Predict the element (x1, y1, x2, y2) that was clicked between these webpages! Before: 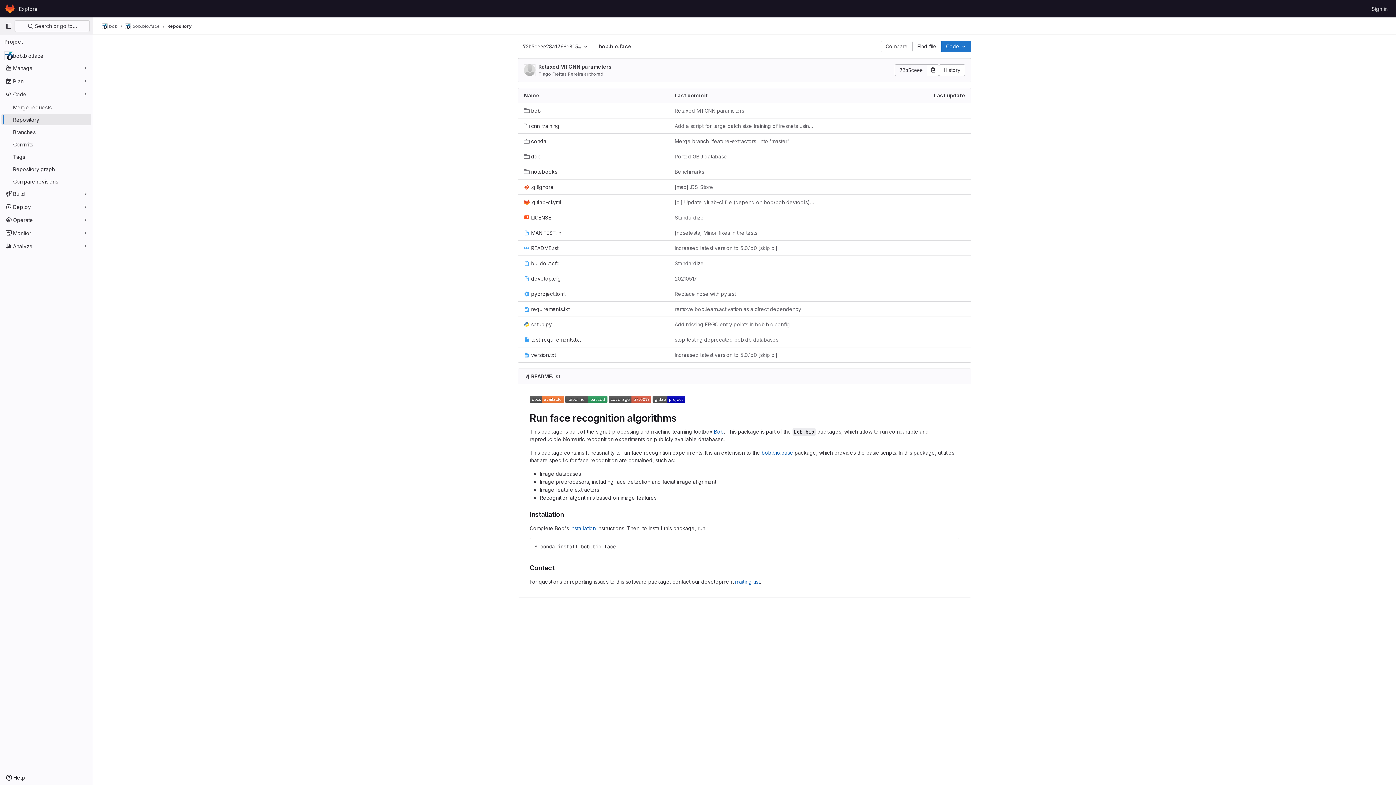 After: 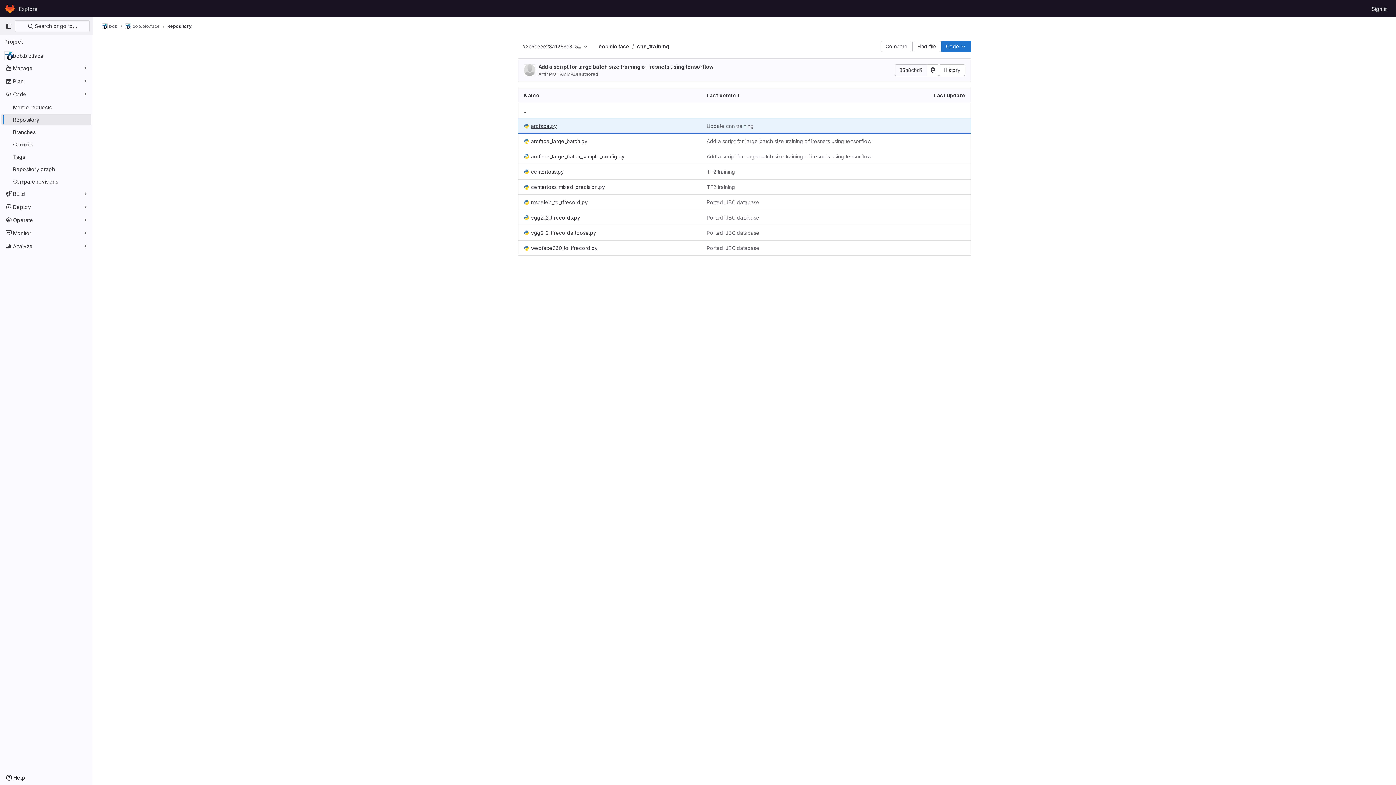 Action: bbox: (524, 122, 559, 129) label: cnn_training